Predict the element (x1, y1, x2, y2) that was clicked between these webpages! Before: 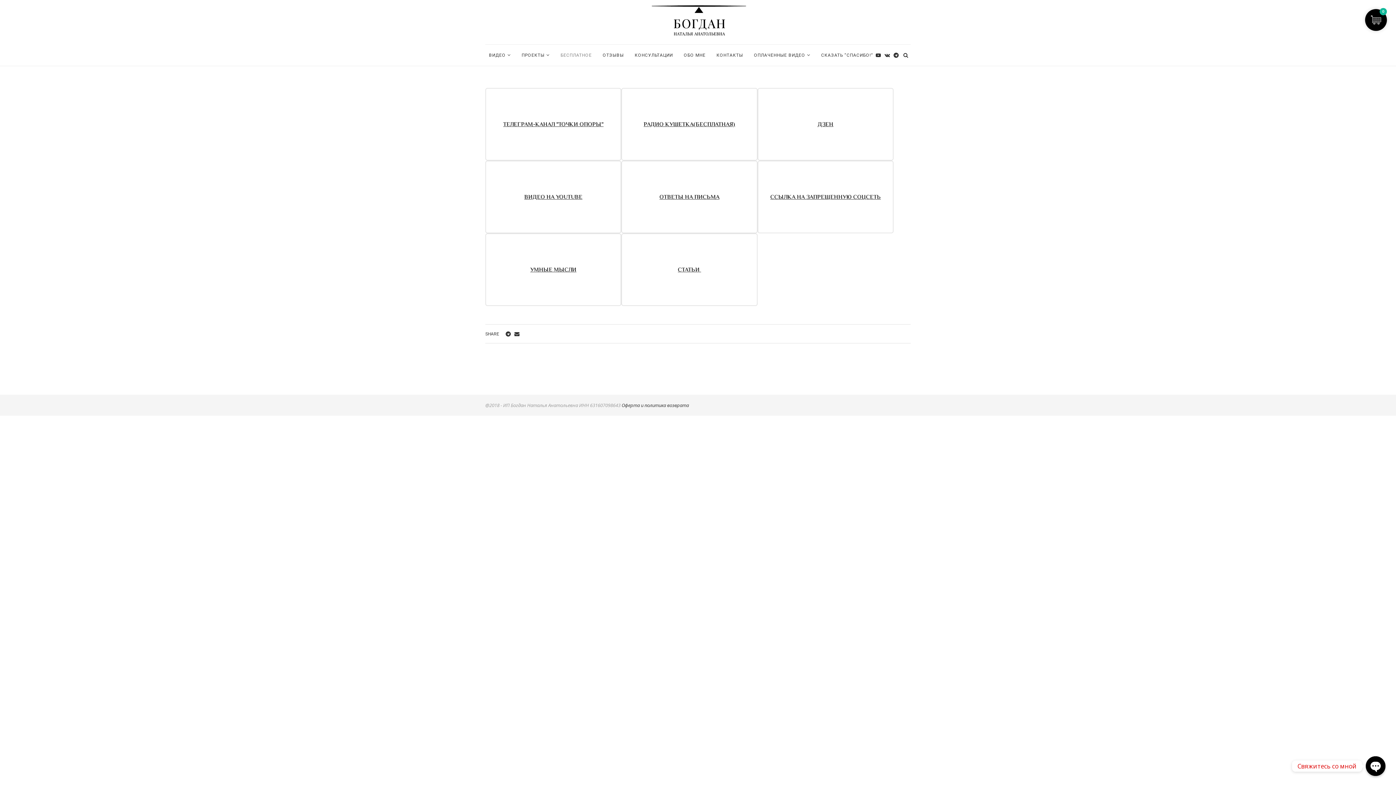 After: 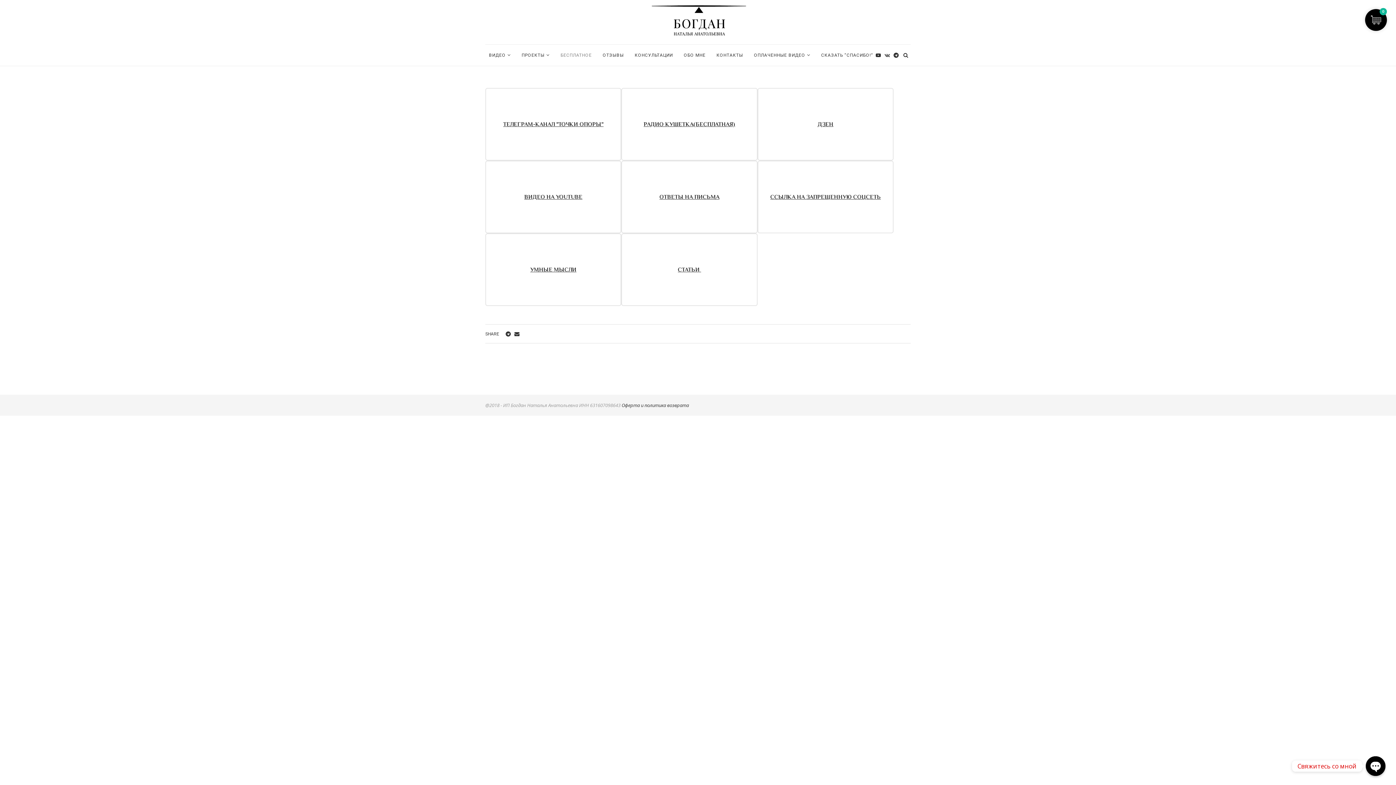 Action: bbox: (884, 44, 890, 65)